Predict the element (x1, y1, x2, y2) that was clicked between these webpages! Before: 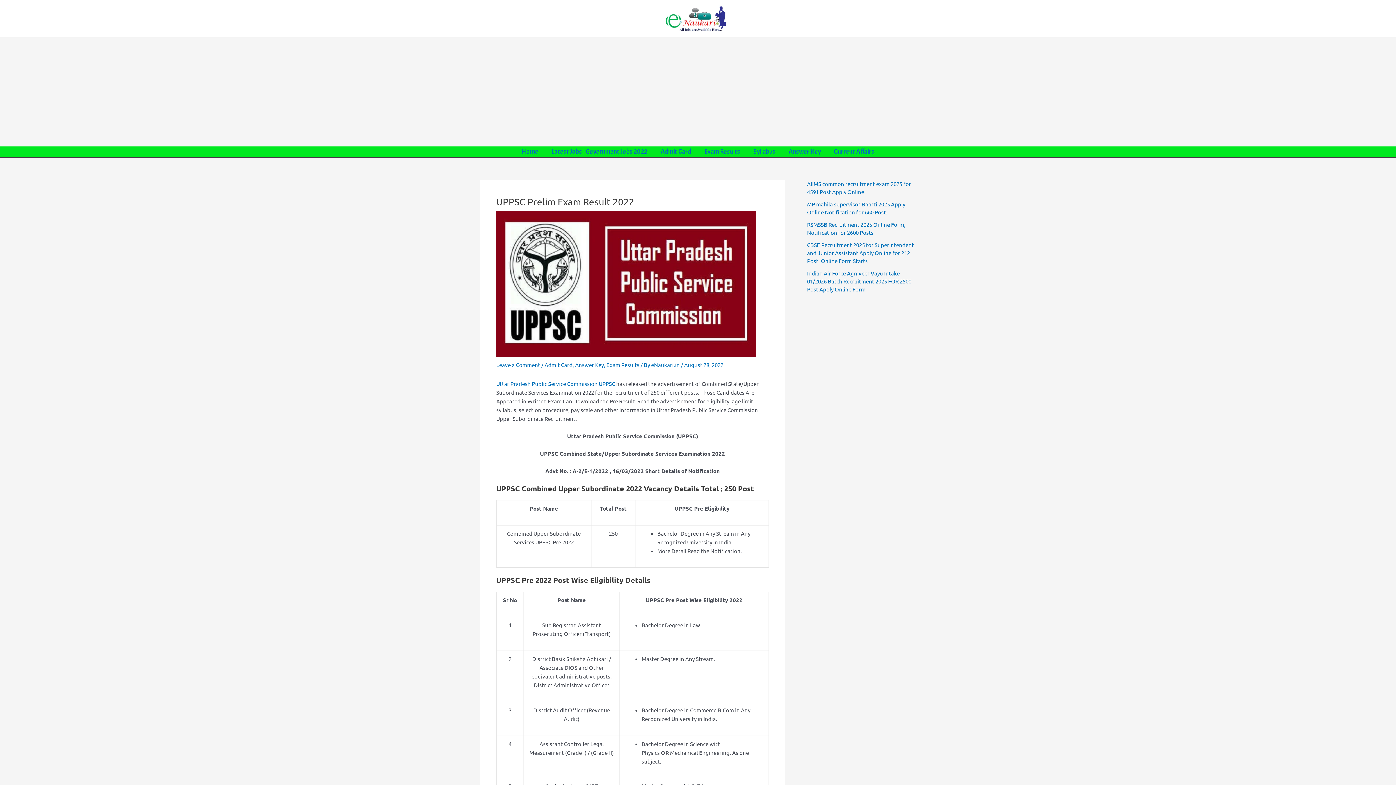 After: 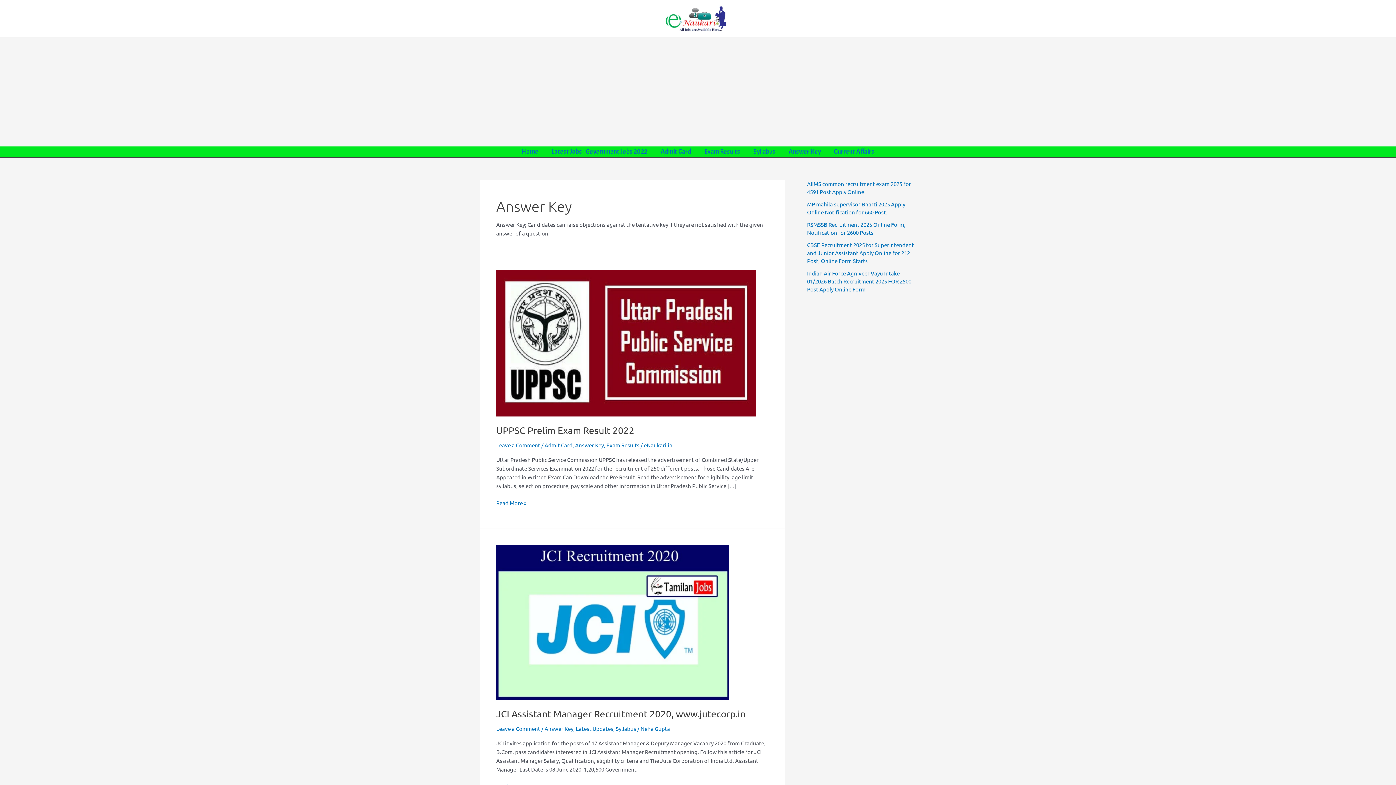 Action: bbox: (575, 361, 604, 368) label: Answer Key